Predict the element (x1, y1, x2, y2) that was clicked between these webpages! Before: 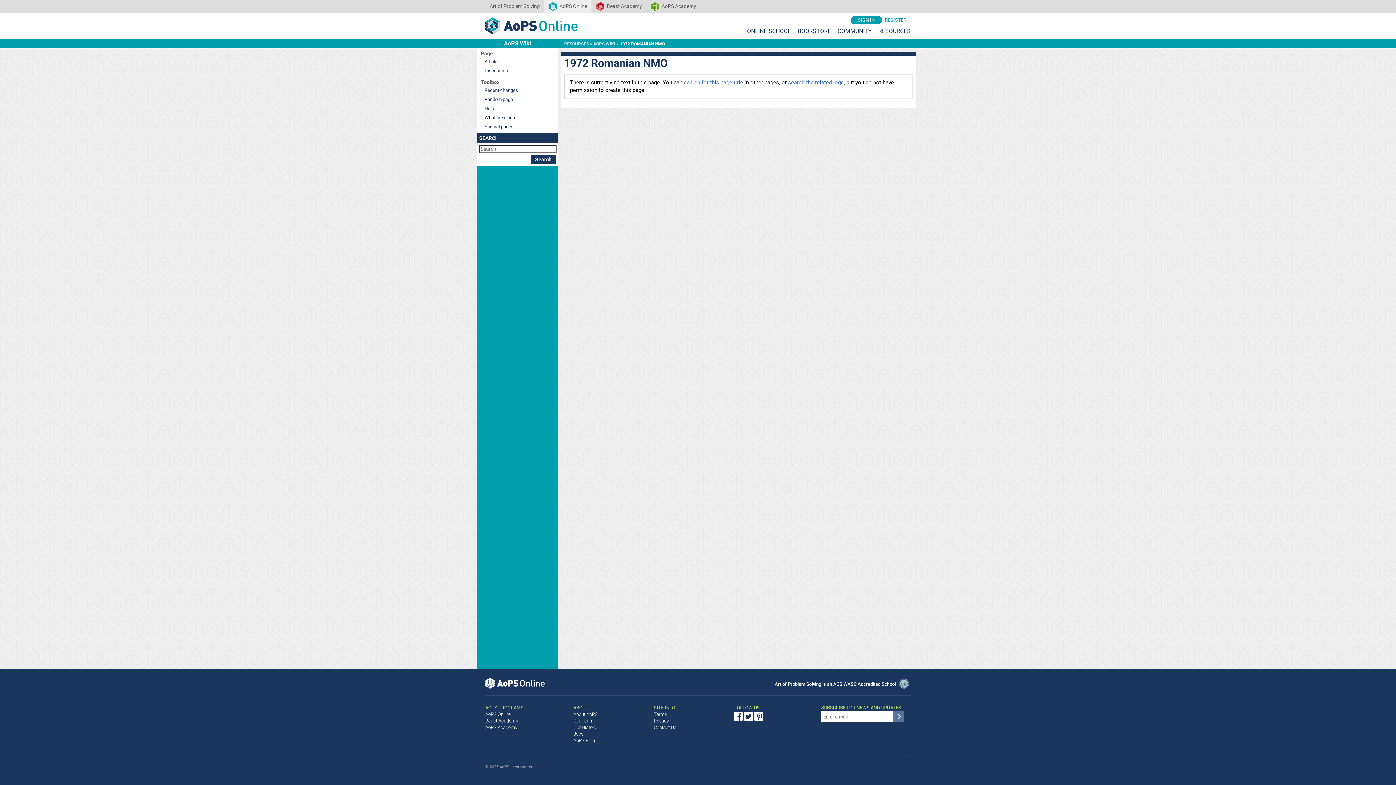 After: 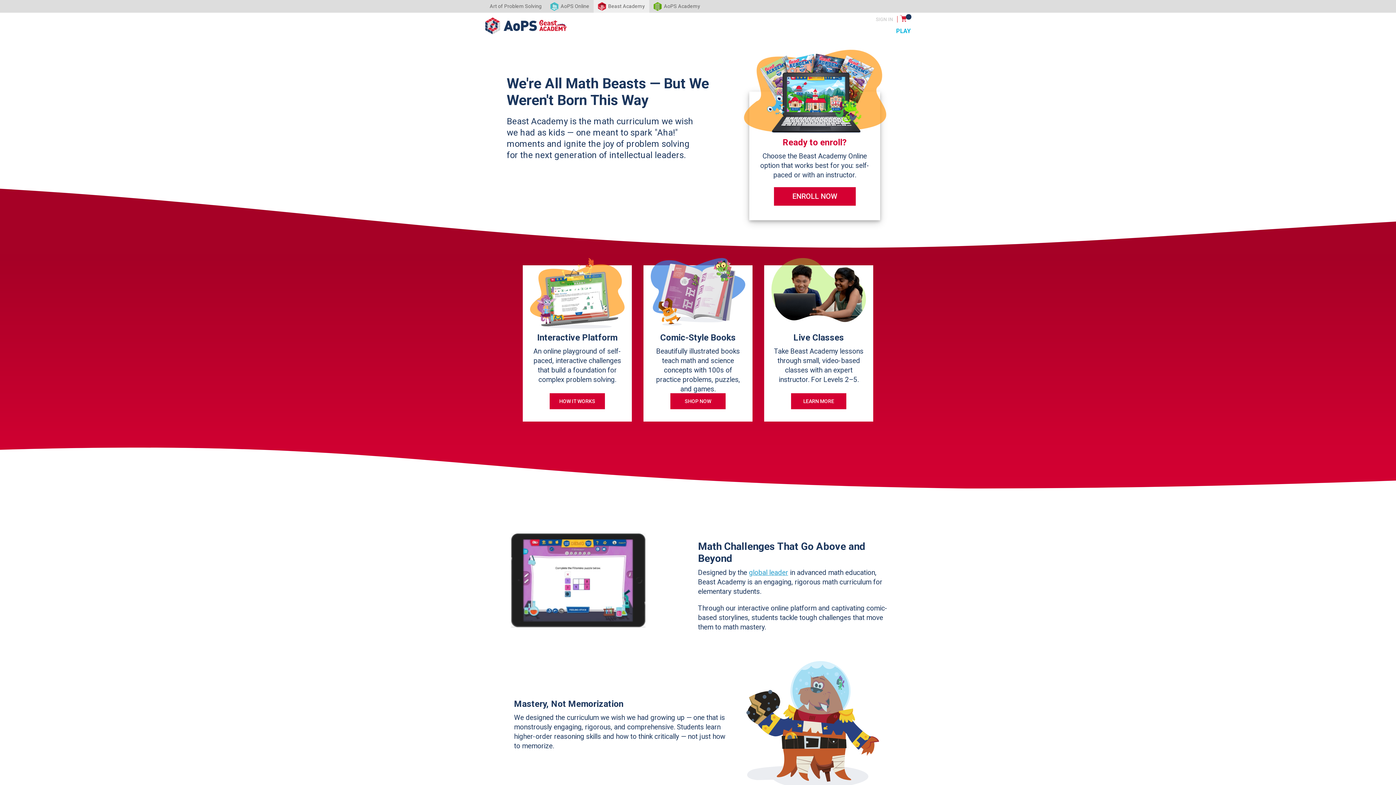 Action: label: Beast Academy bbox: (591, 0, 646, 12)